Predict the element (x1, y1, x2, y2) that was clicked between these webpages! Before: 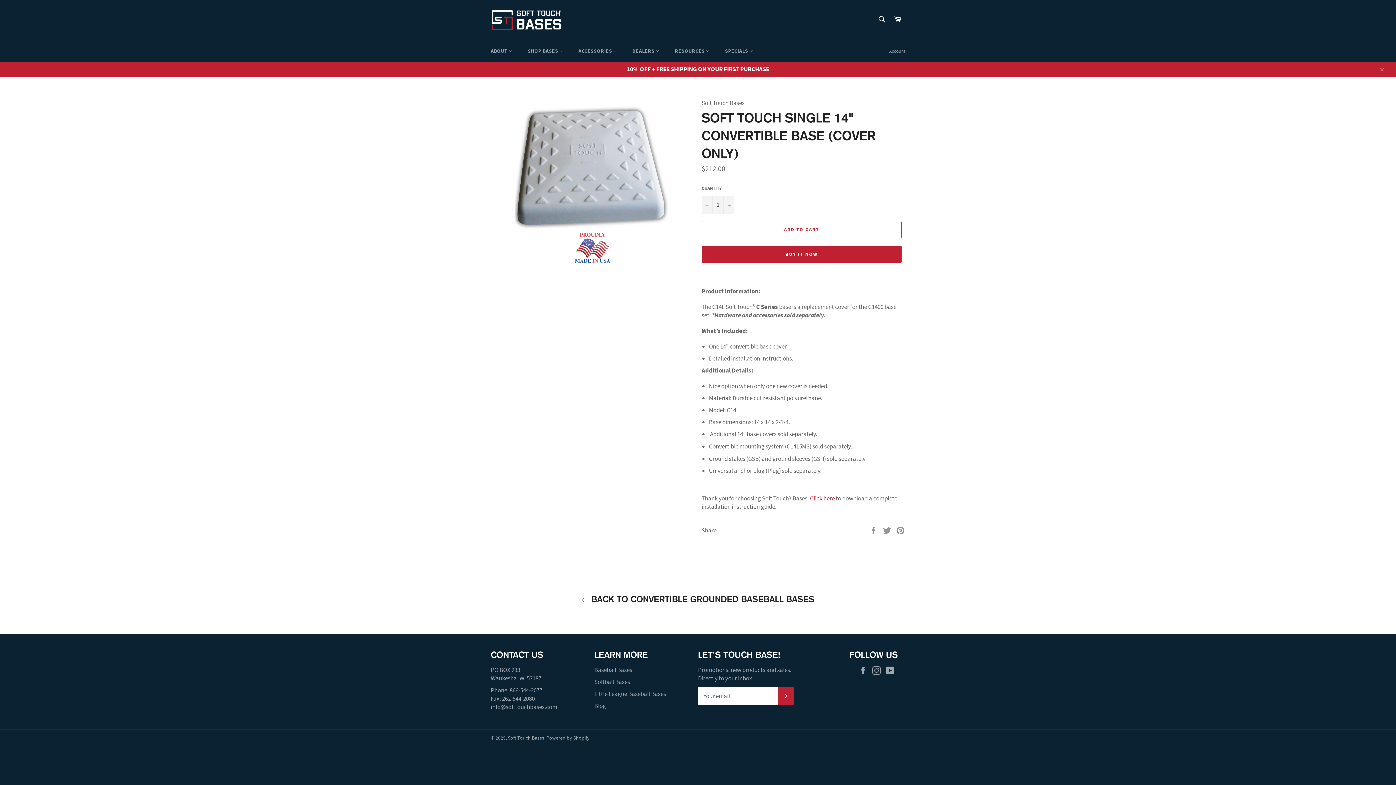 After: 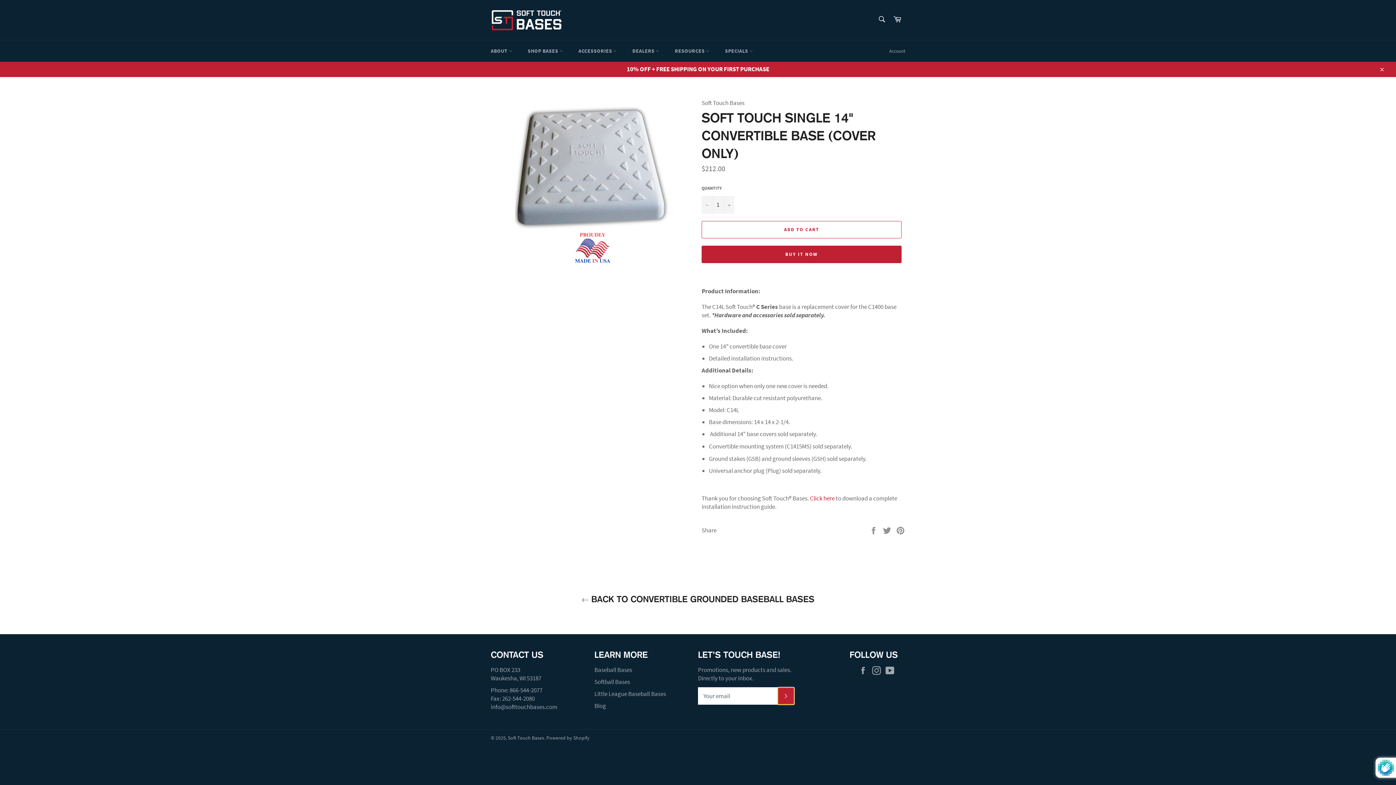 Action: label: SUBSCRIBE bbox: (777, 687, 794, 705)